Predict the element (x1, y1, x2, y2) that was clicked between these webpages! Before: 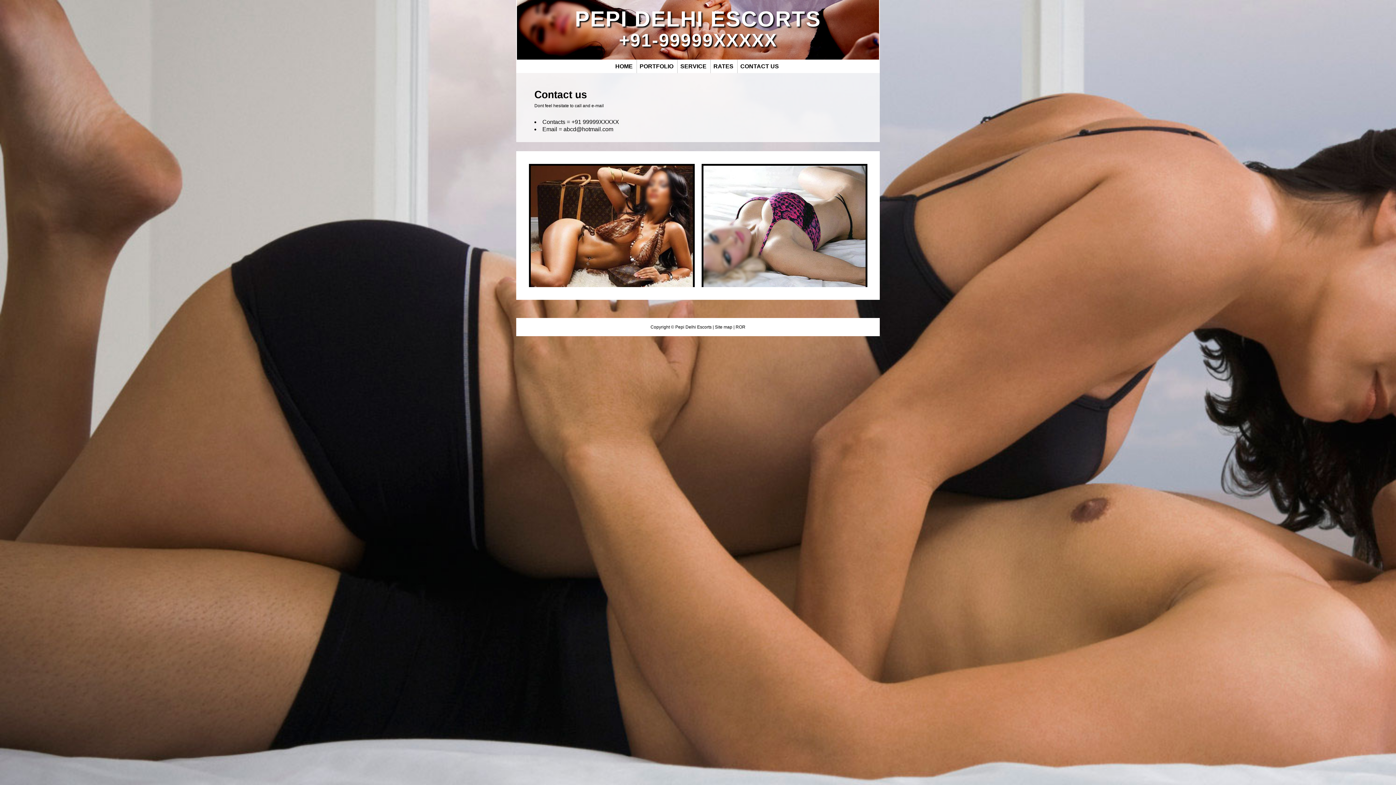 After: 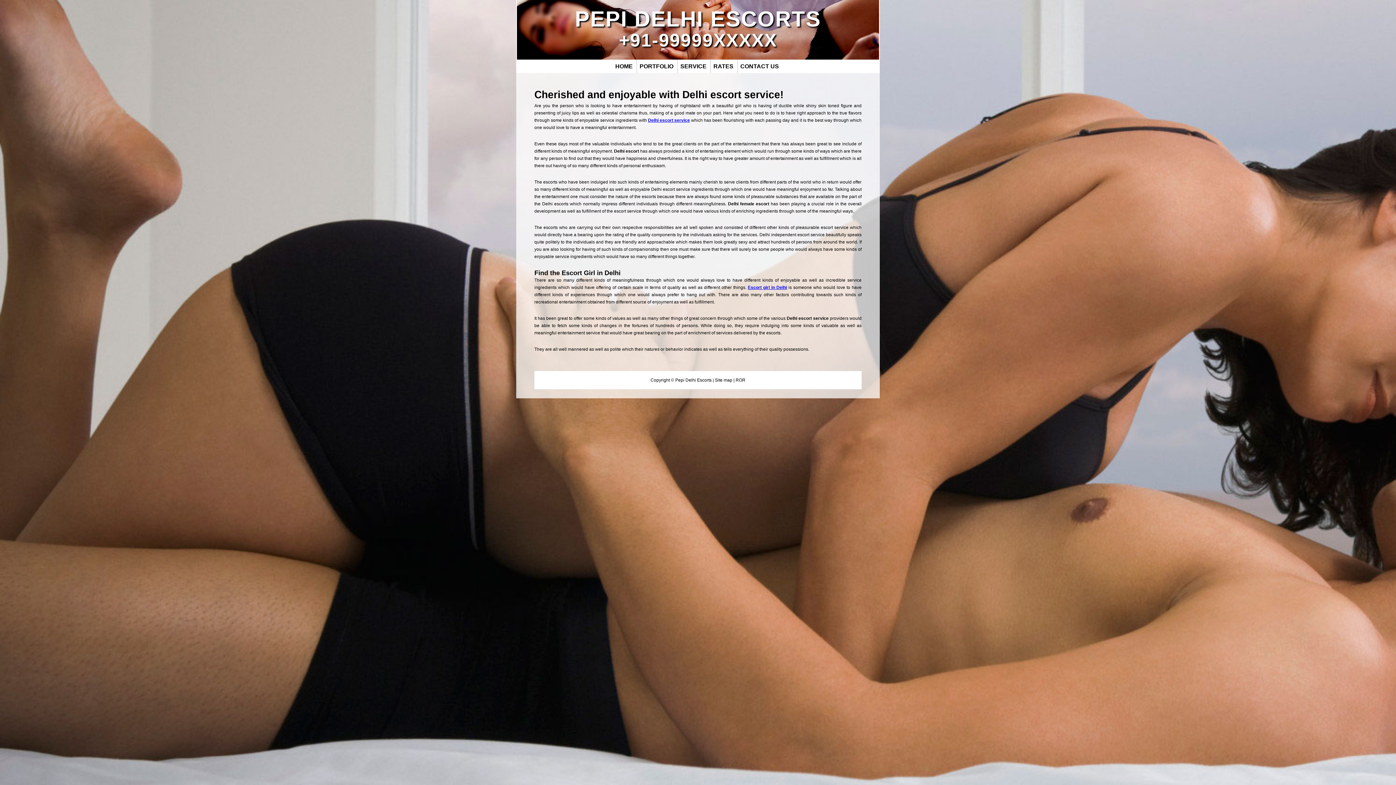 Action: label: SERVICE bbox: (680, 63, 706, 69)